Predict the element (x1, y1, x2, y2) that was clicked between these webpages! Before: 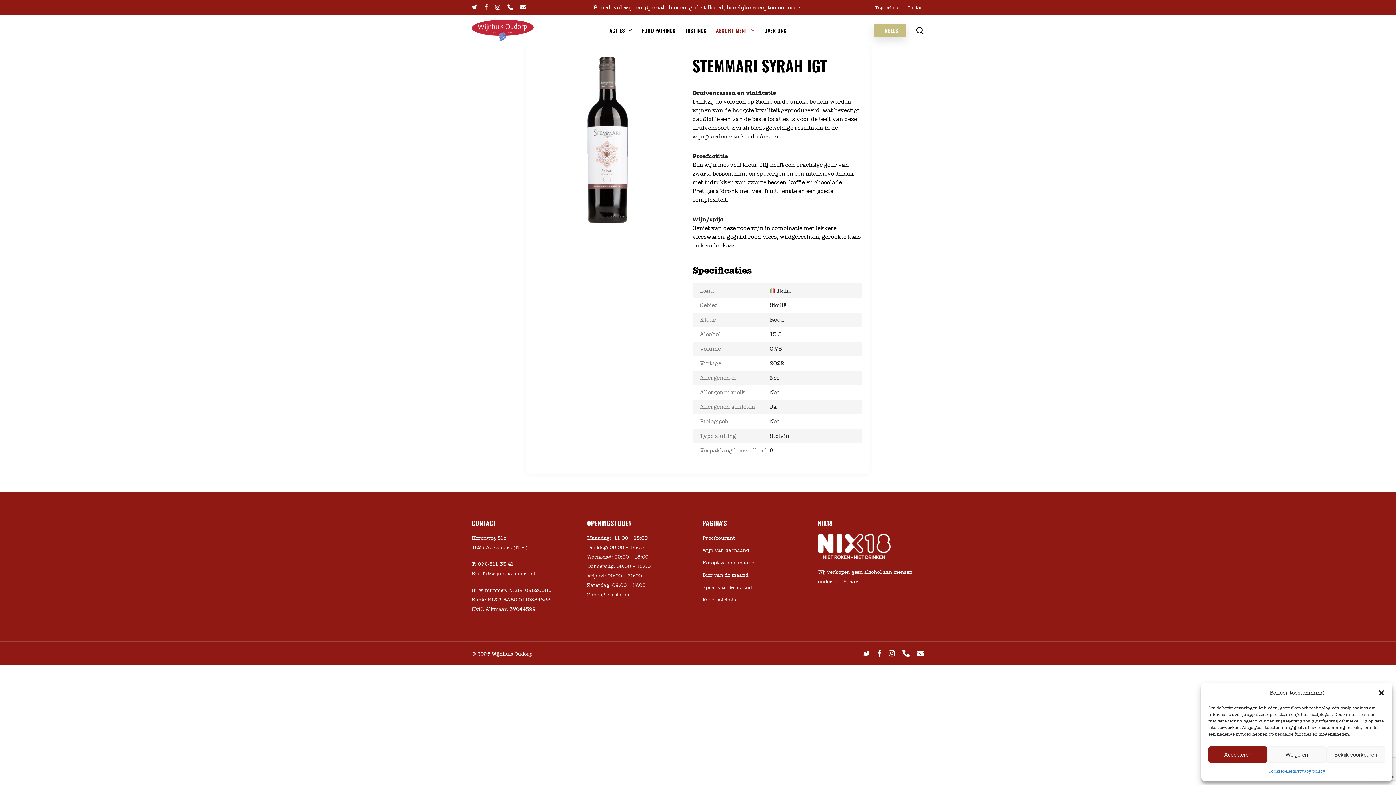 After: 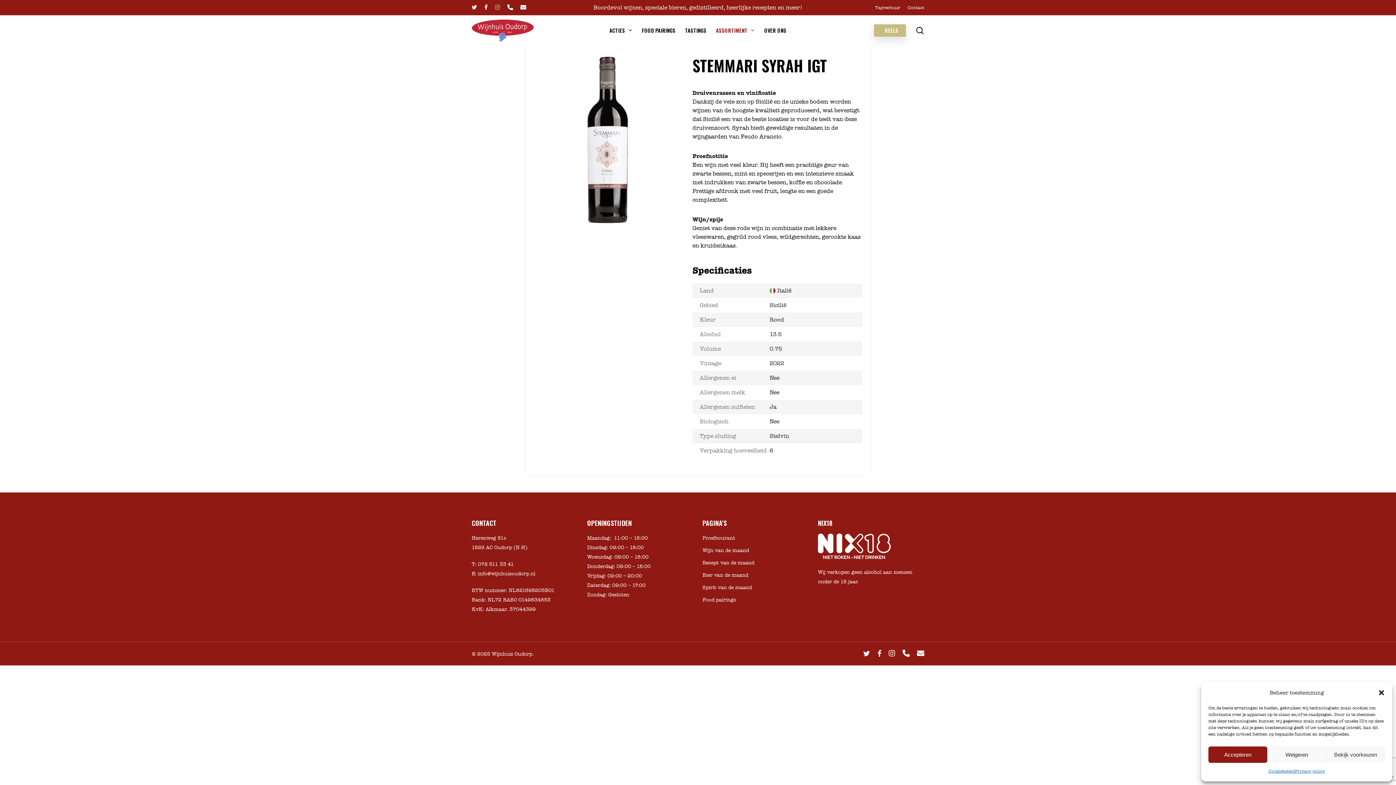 Action: label: instagram bbox: (495, 2, 500, 12)